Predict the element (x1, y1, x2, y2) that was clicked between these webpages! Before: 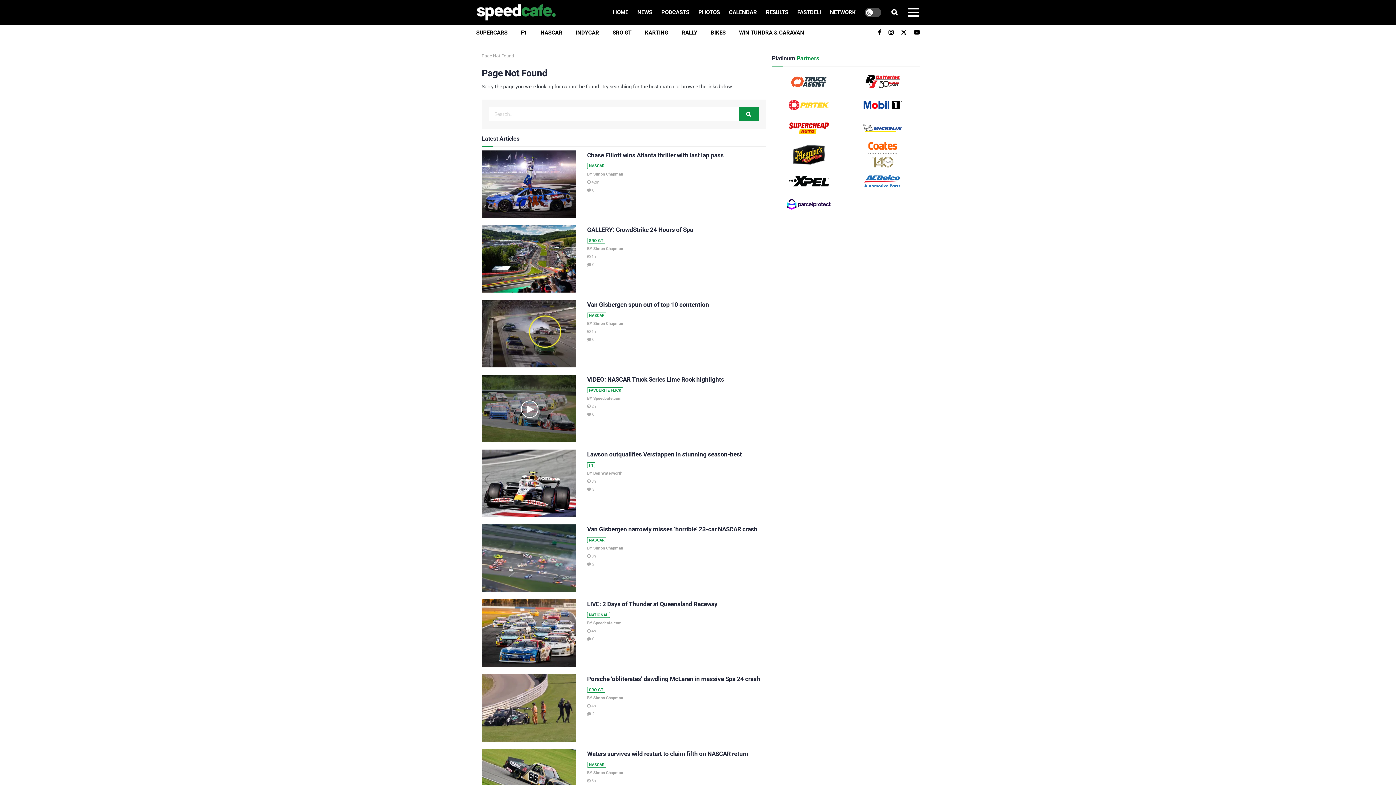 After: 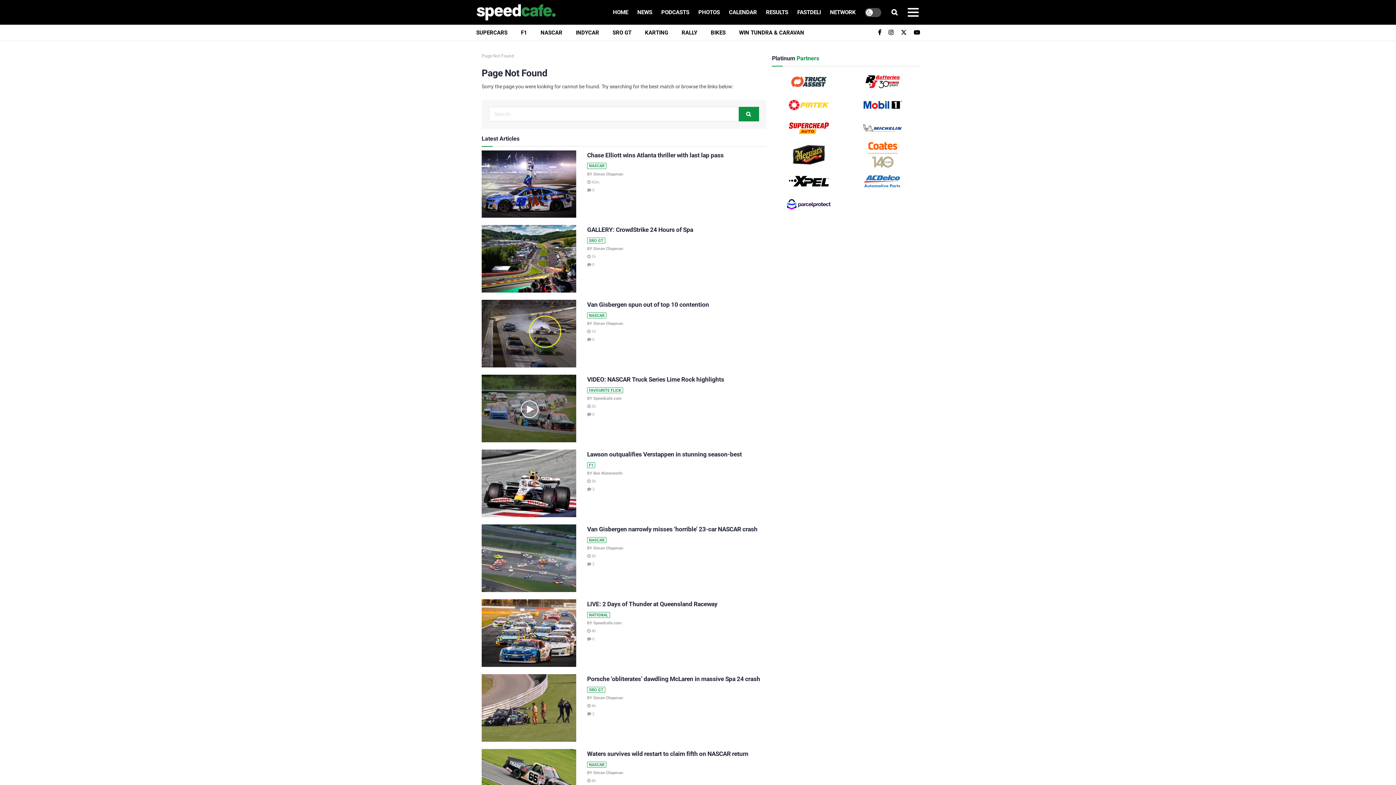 Action: label: Find us on Instagram bbox: (888, 24, 893, 40)